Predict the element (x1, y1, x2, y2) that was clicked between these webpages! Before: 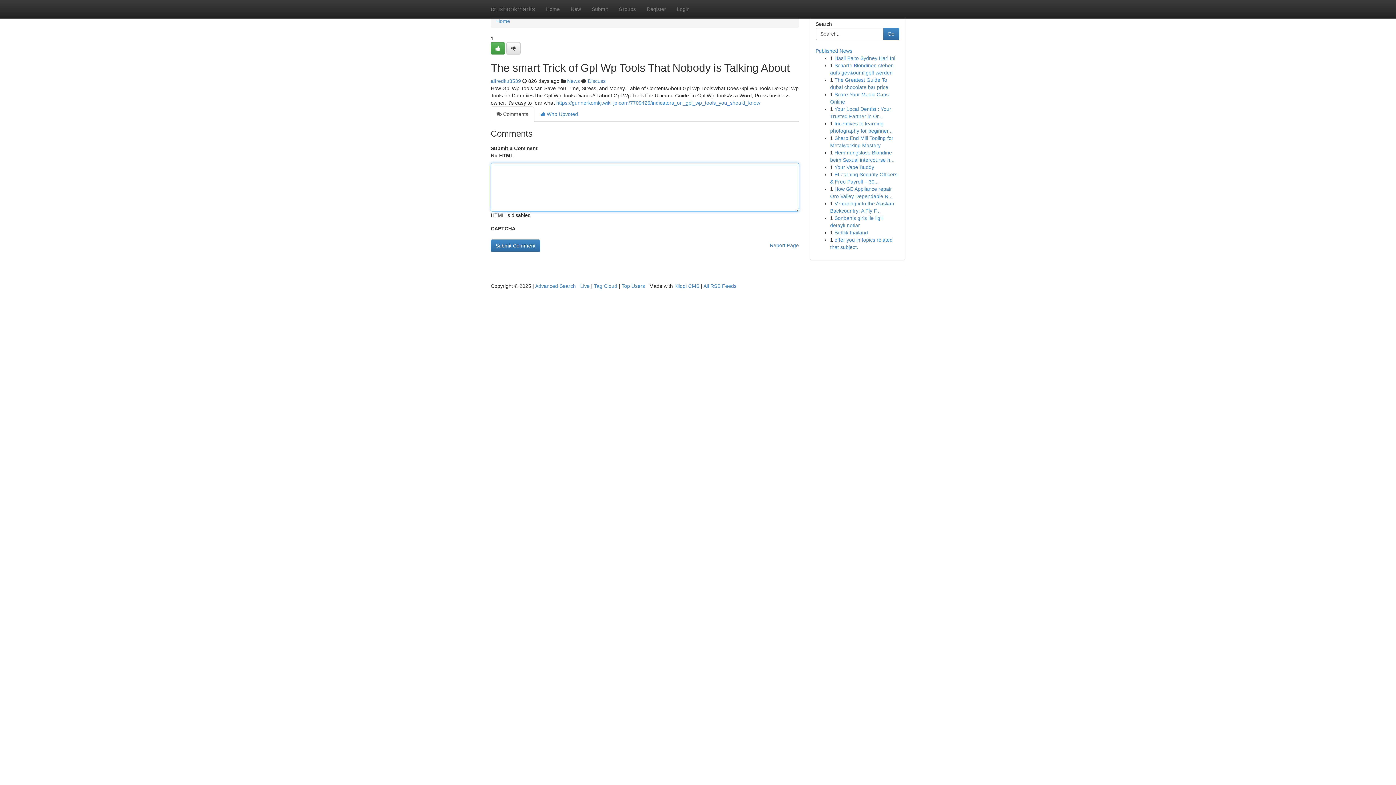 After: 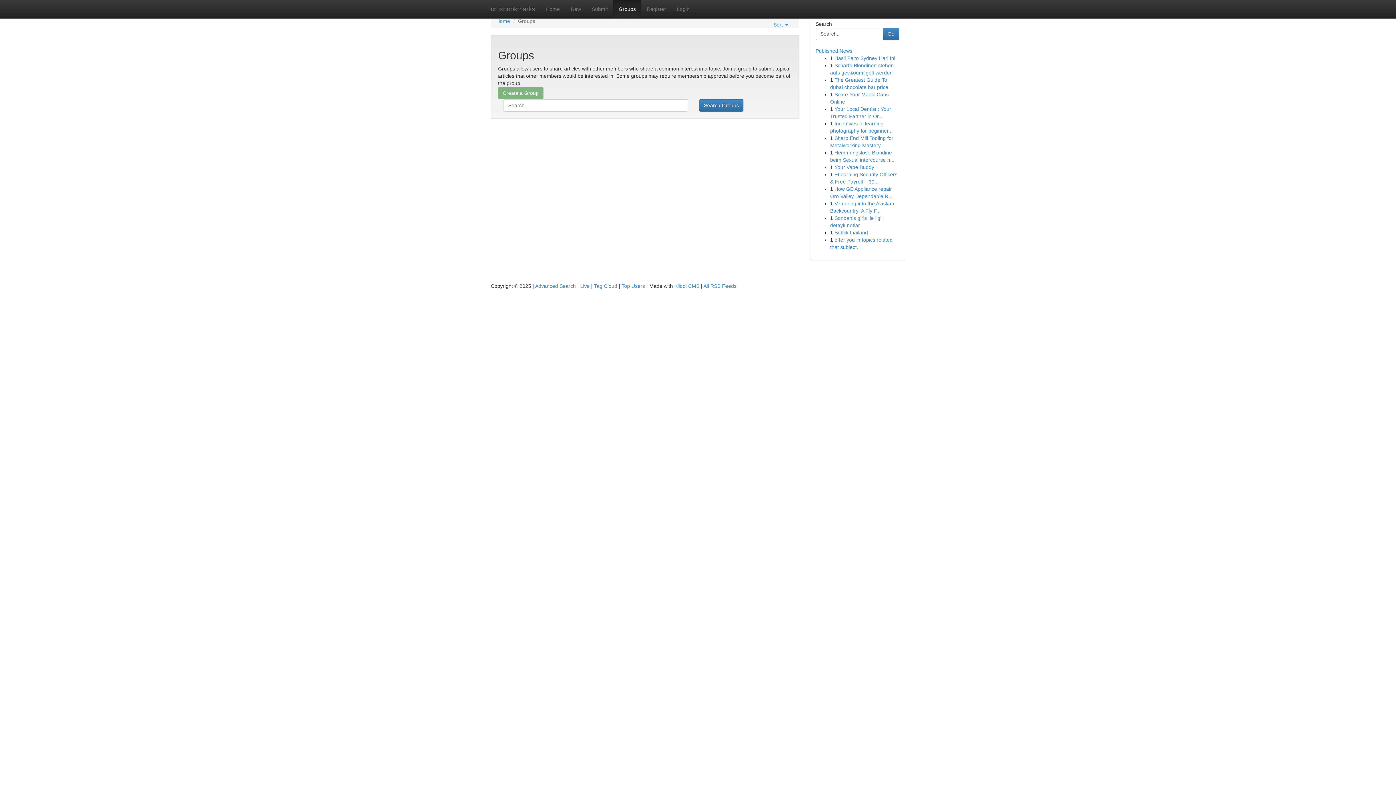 Action: label: News bbox: (567, 78, 580, 84)